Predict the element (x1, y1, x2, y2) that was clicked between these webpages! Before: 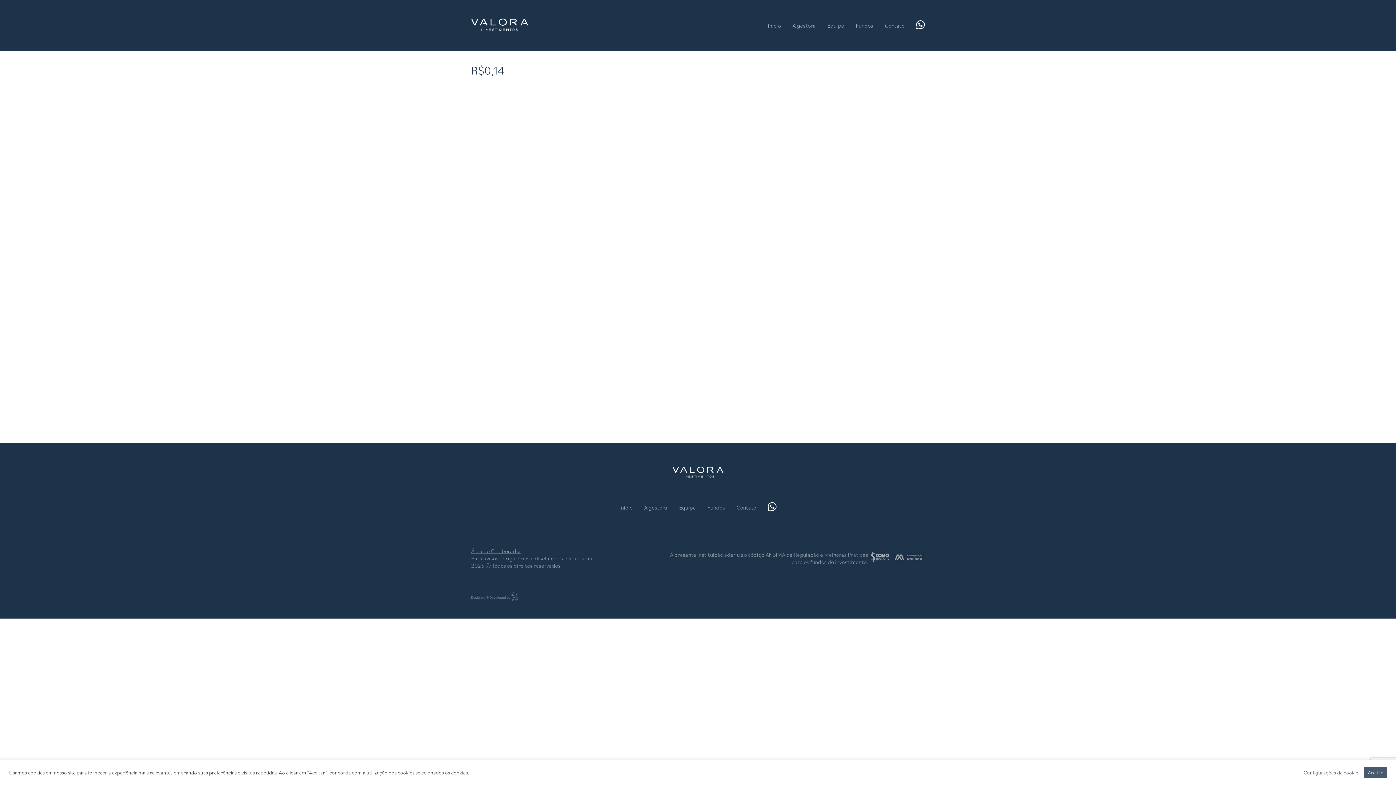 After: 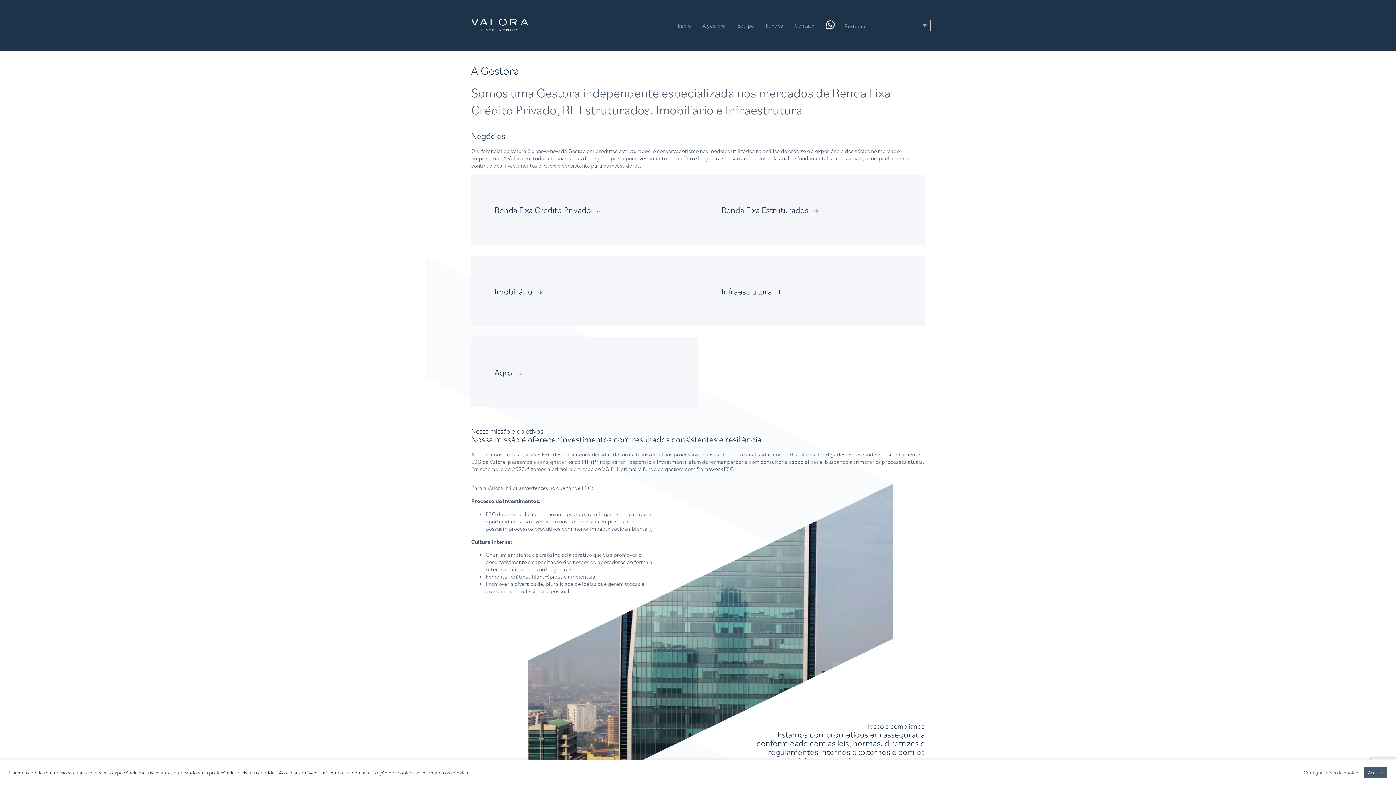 Action: label: A gestora bbox: (638, 498, 673, 517)